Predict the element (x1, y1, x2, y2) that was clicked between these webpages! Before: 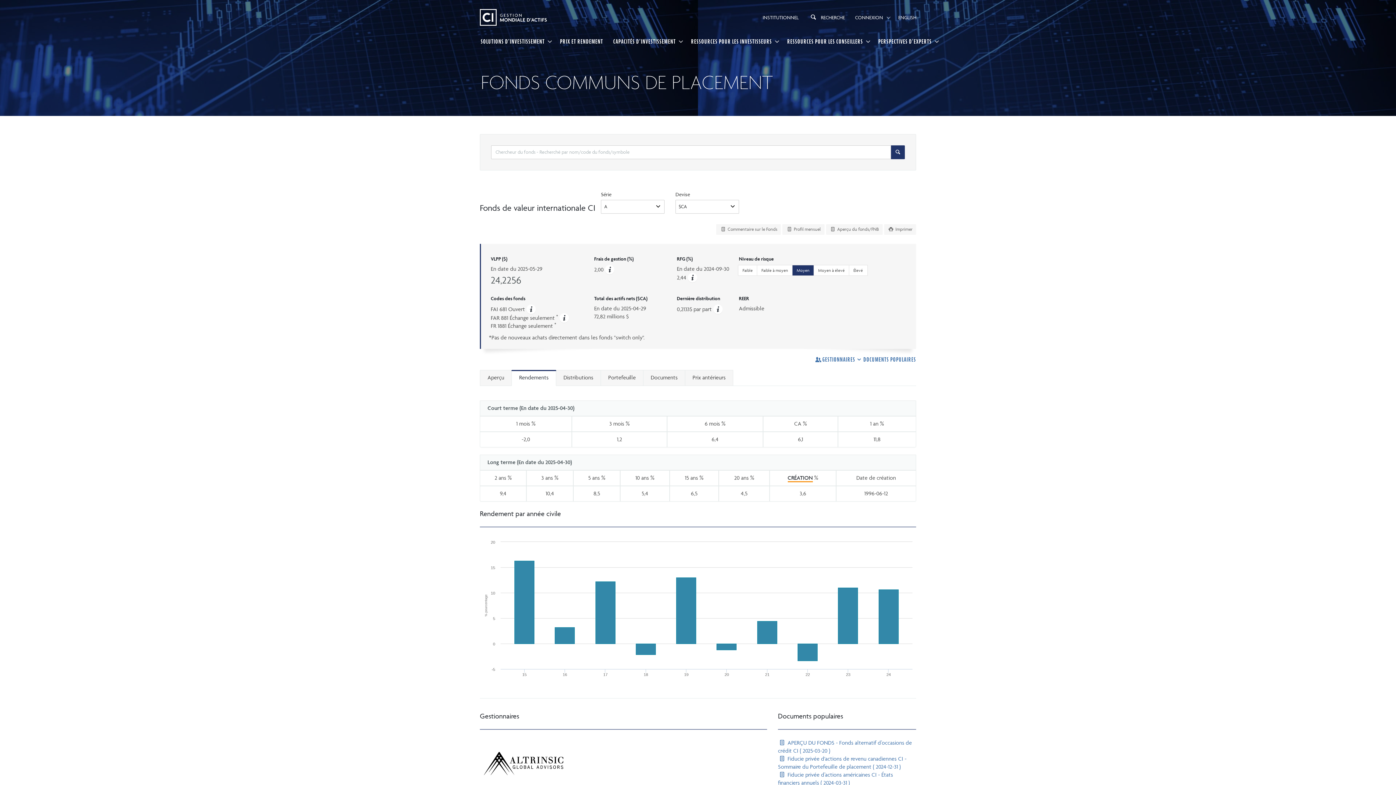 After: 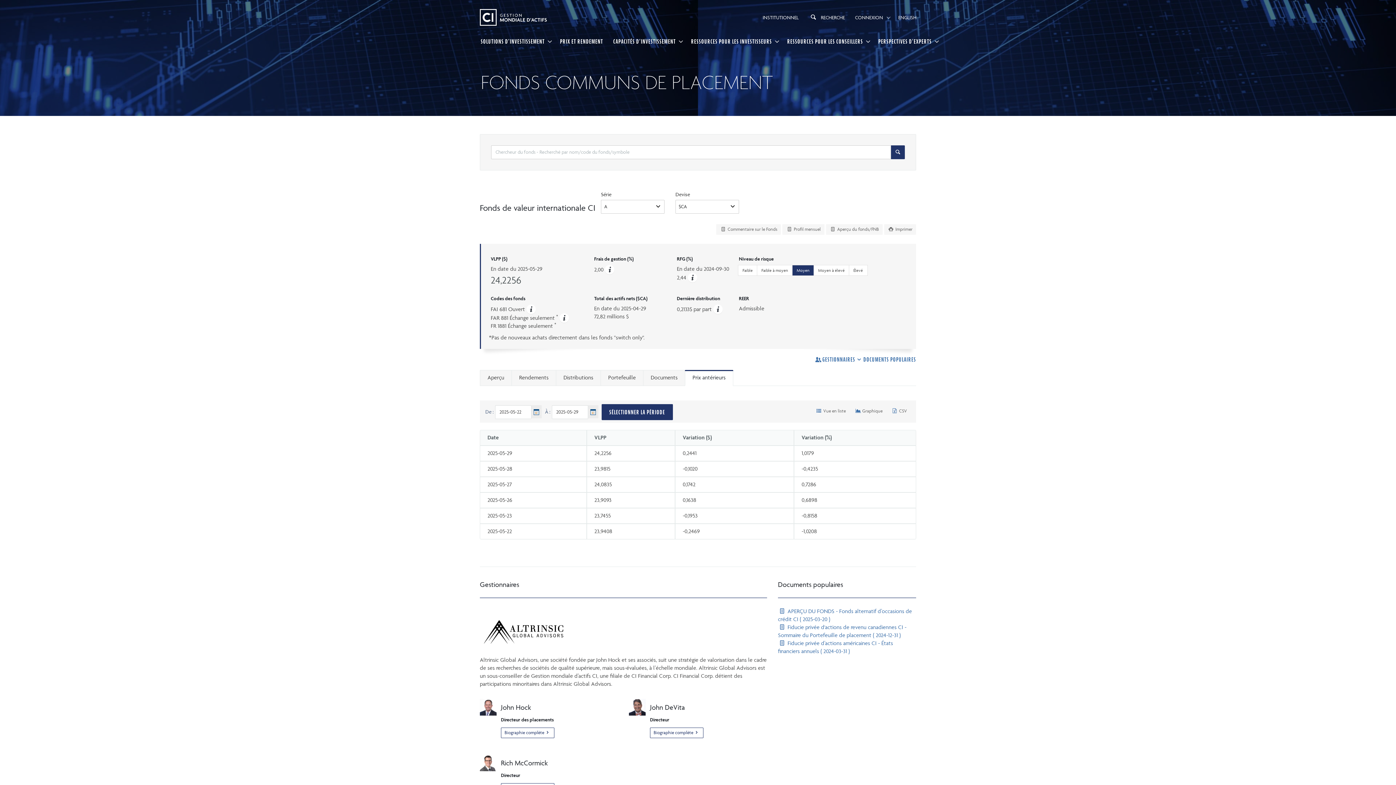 Action: label: Prix antérieurs bbox: (685, 370, 733, 386)